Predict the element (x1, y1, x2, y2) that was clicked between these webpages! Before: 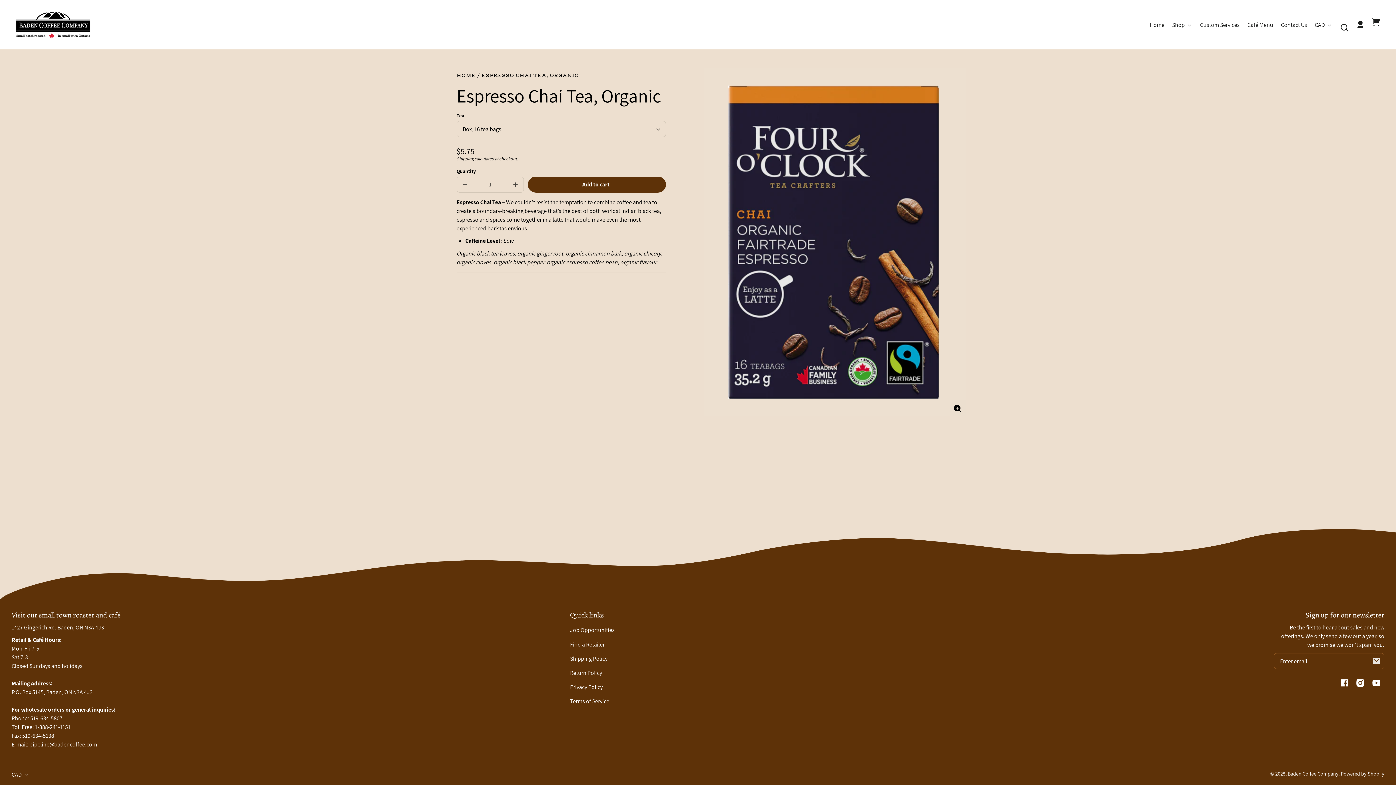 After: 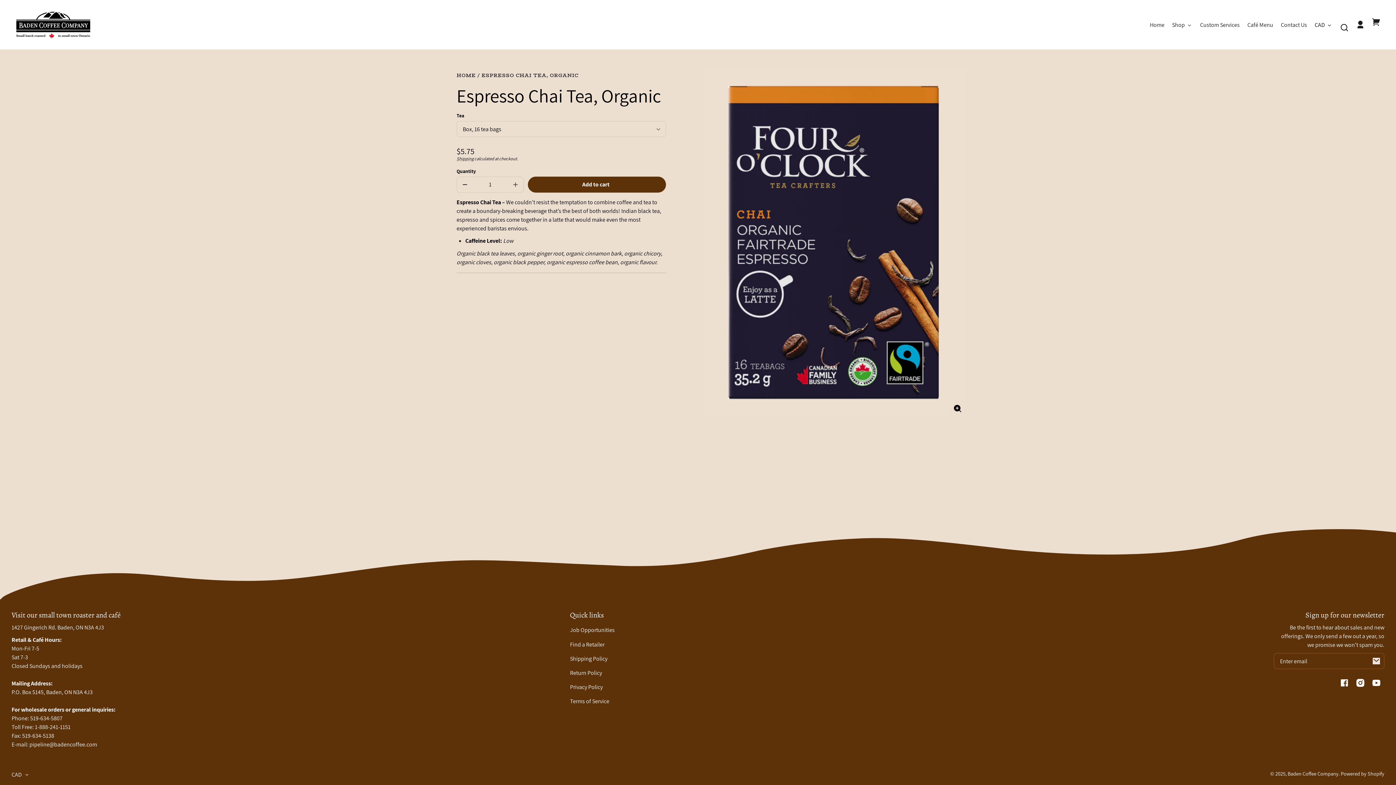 Action: bbox: (457, 176, 473, 192) label: Decrease quantity for Espresso Chai Tea, Organic